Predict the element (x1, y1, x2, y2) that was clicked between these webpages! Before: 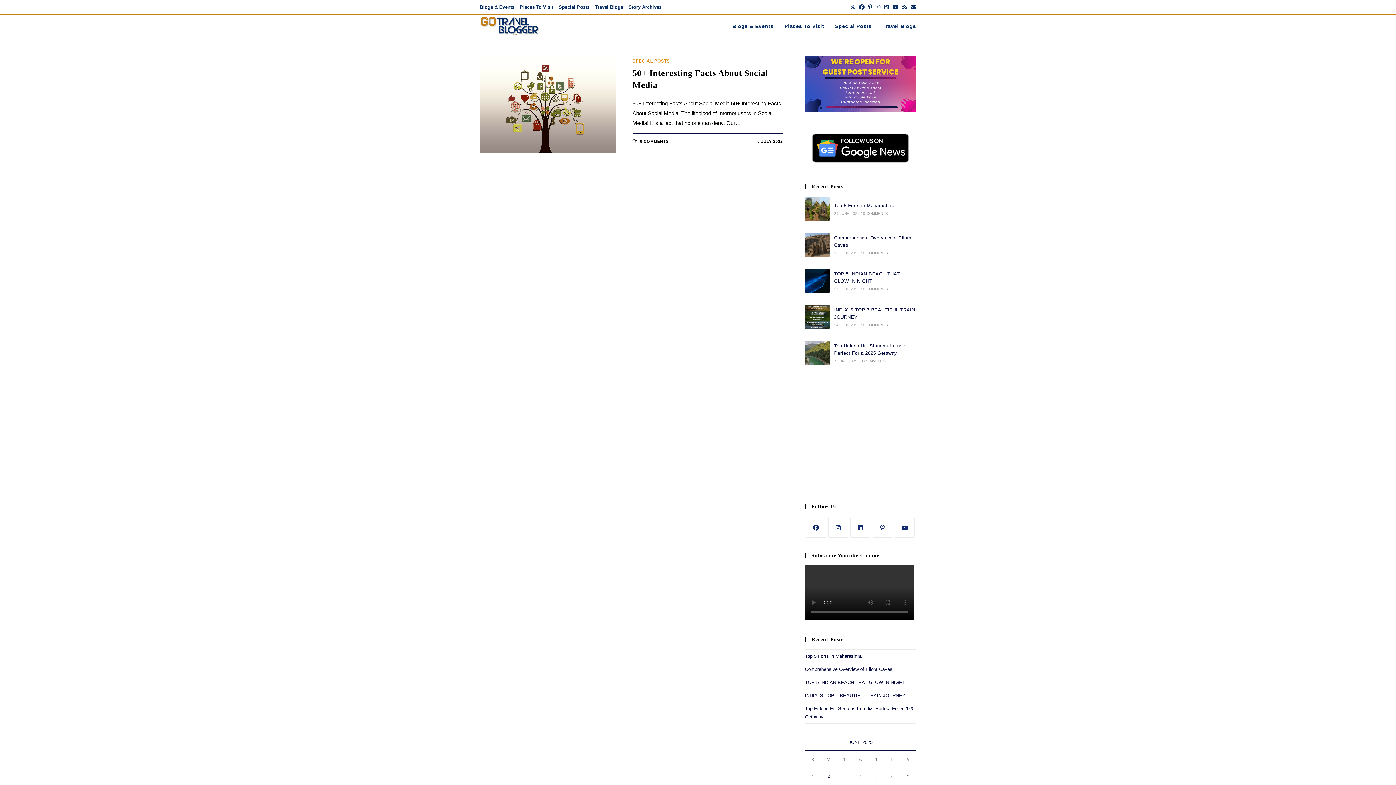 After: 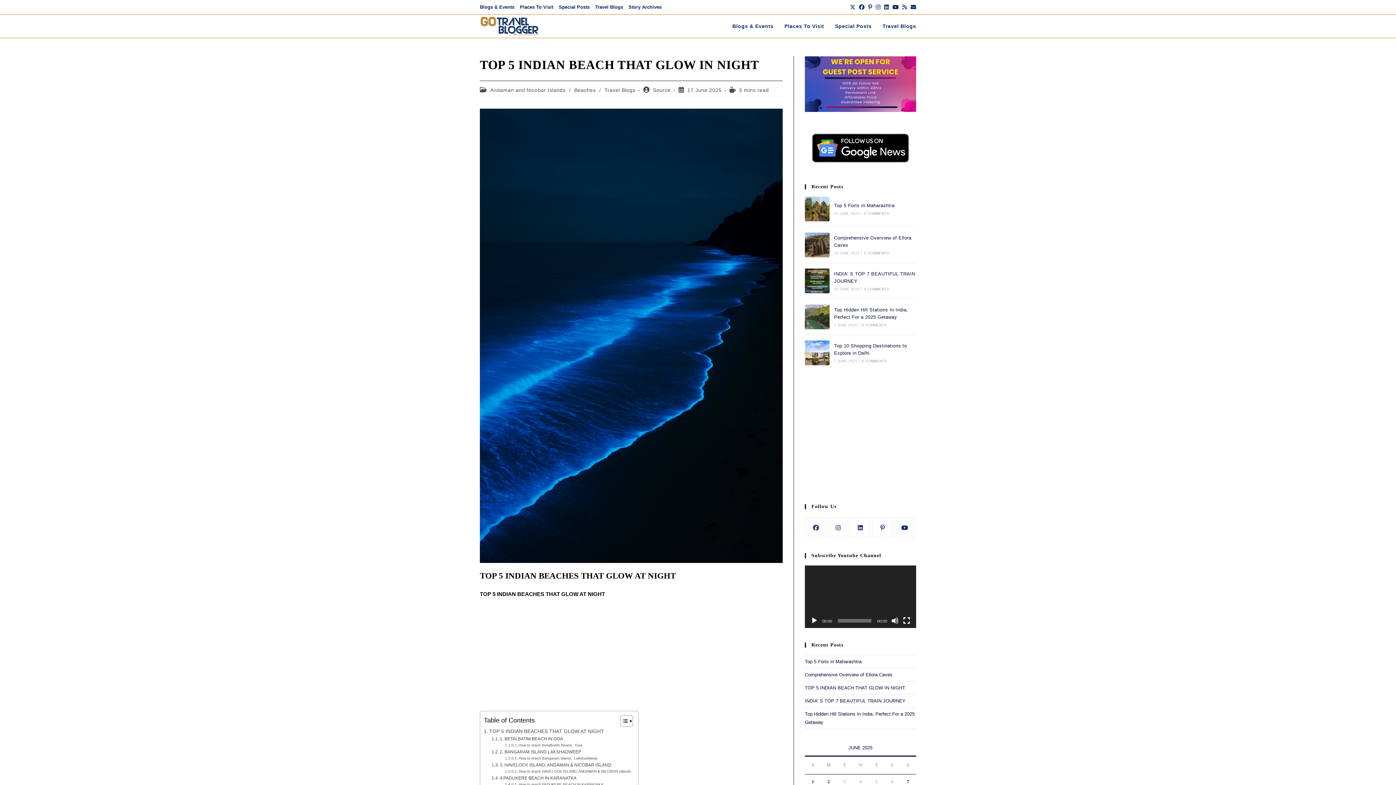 Action: bbox: (805, 268, 829, 293)